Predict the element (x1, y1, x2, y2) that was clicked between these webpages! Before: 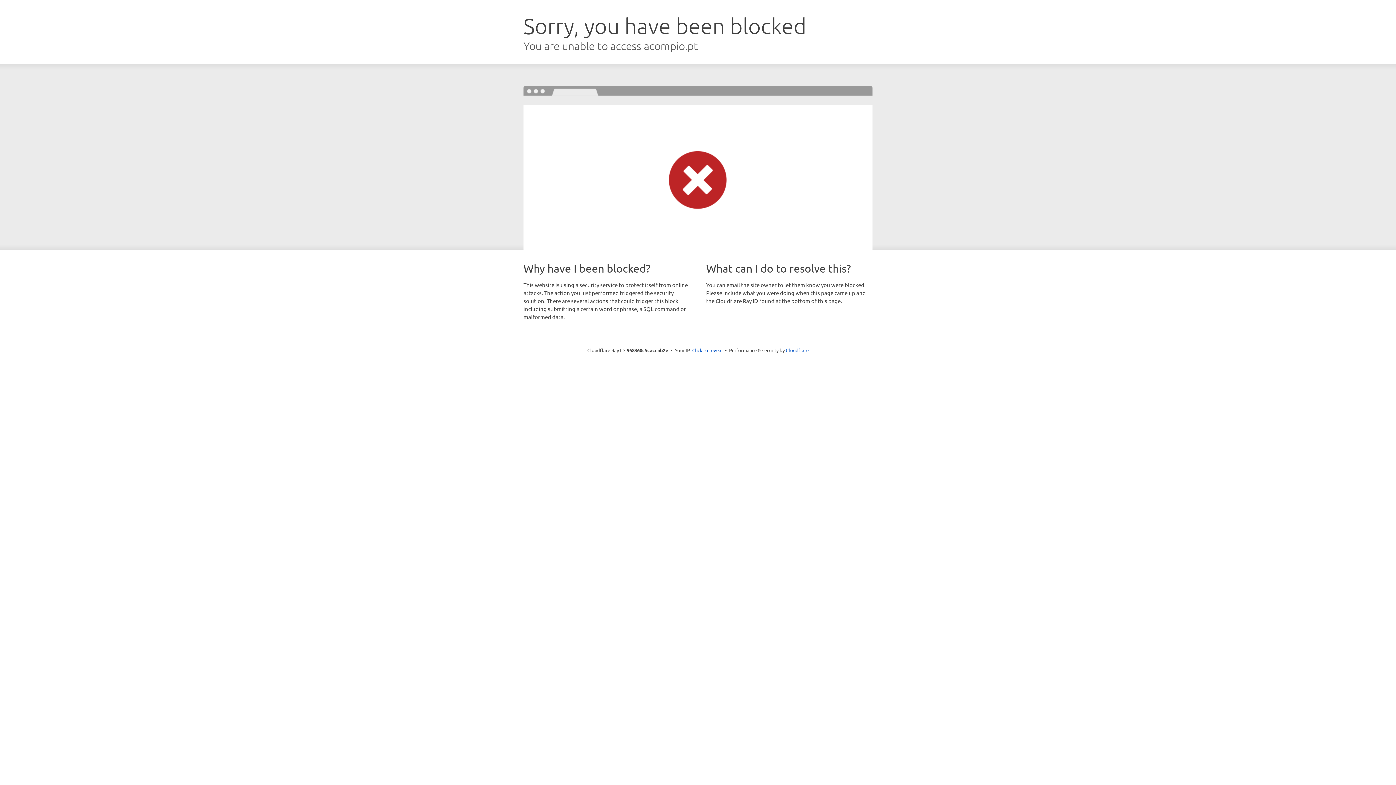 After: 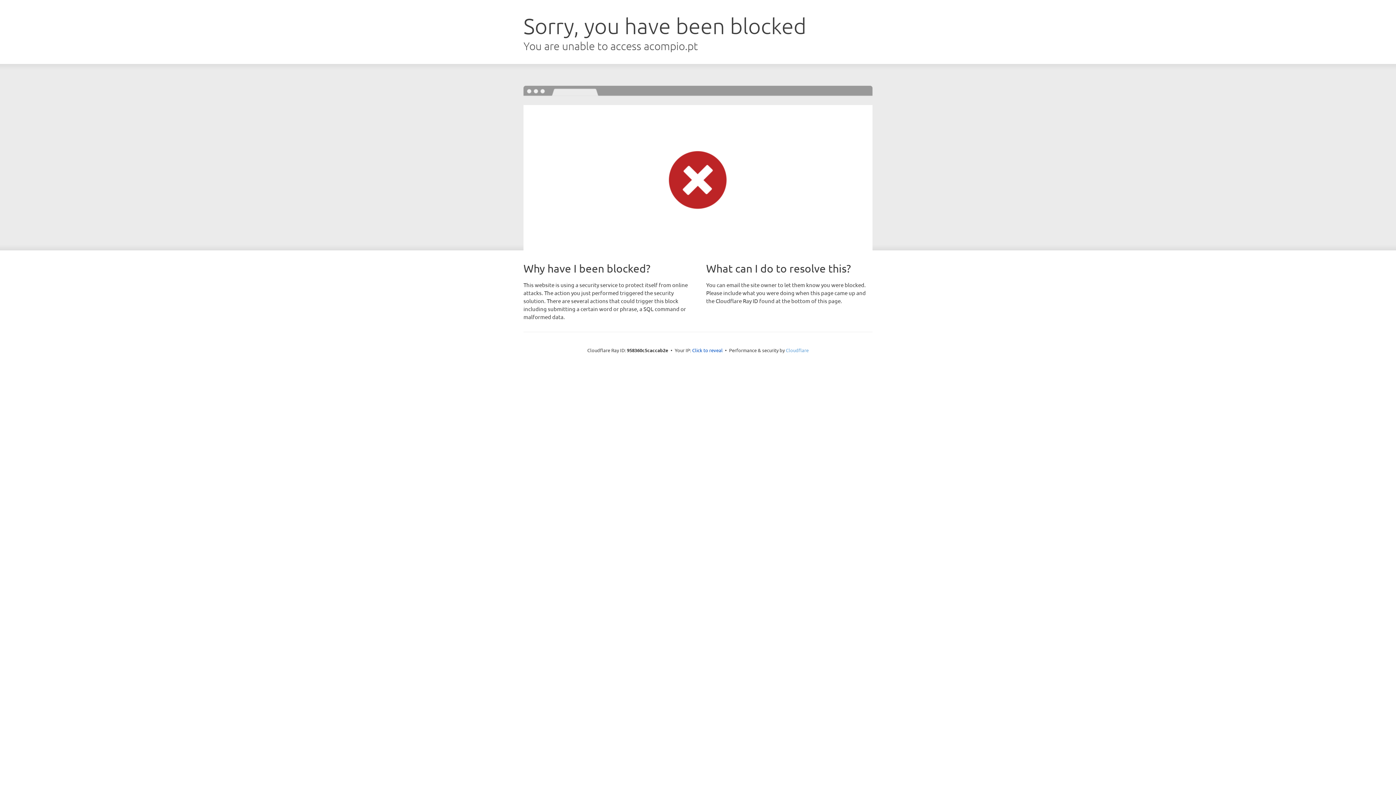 Action: bbox: (786, 347, 808, 353) label: Cloudflare